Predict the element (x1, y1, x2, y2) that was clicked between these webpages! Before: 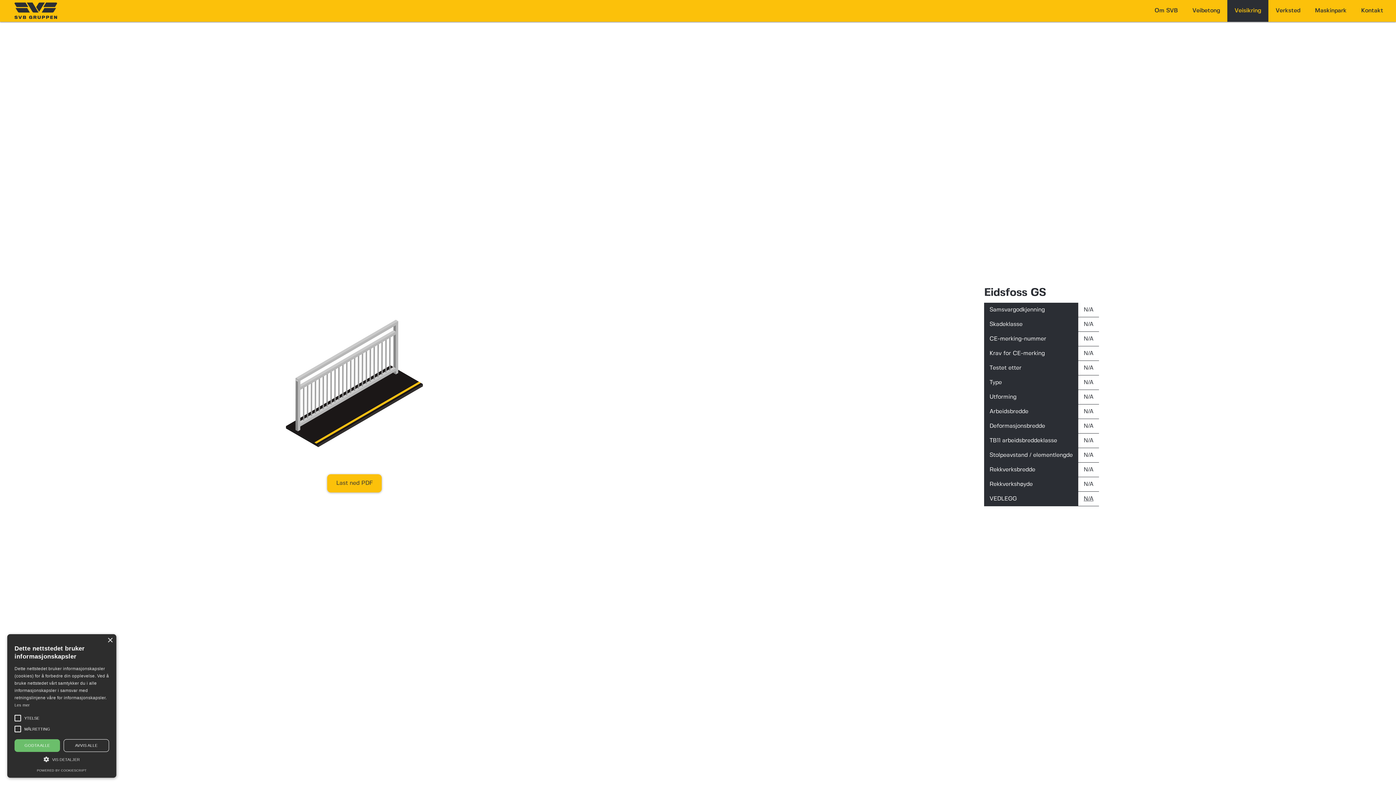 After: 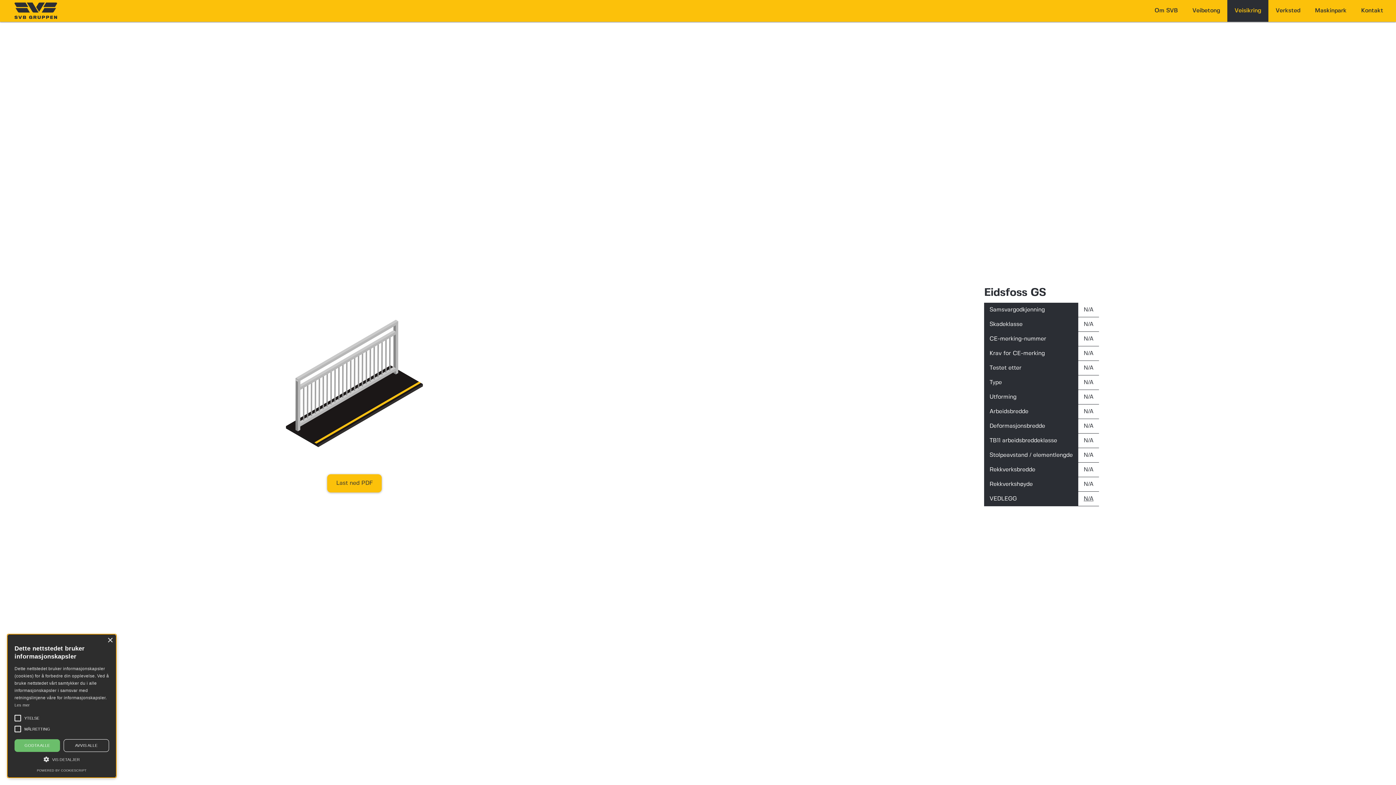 Action: bbox: (1084, 496, 1093, 501) label: N/A